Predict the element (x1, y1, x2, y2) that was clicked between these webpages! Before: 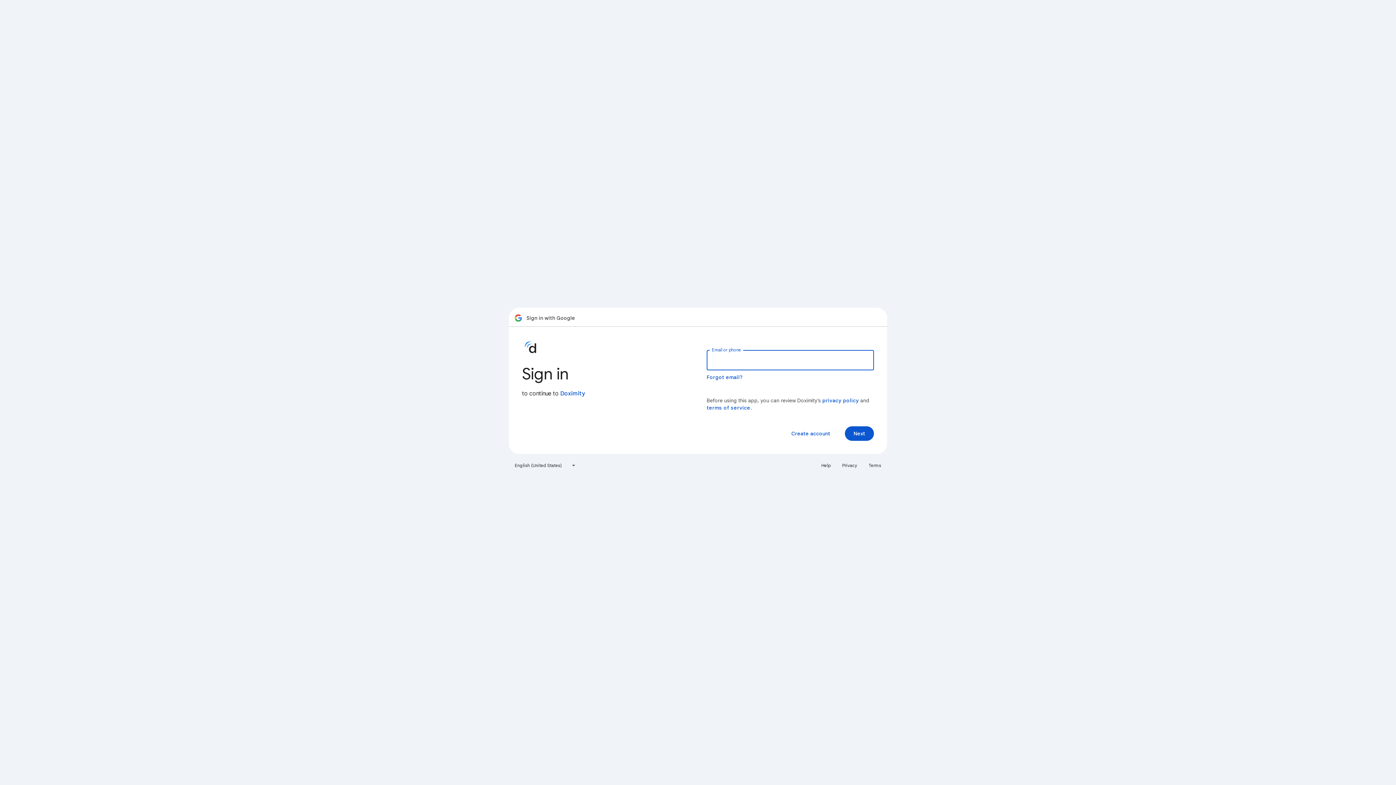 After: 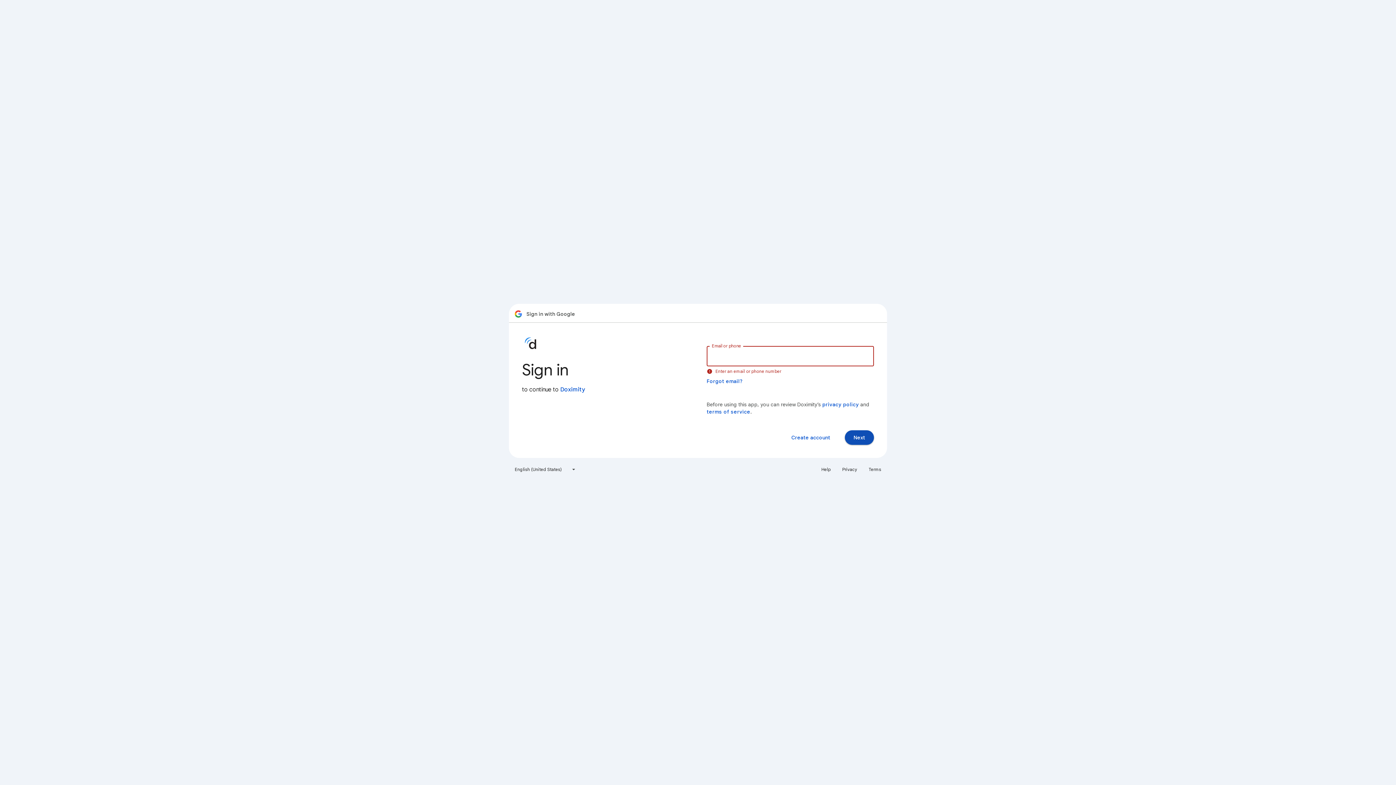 Action: label: Next bbox: (845, 426, 874, 441)